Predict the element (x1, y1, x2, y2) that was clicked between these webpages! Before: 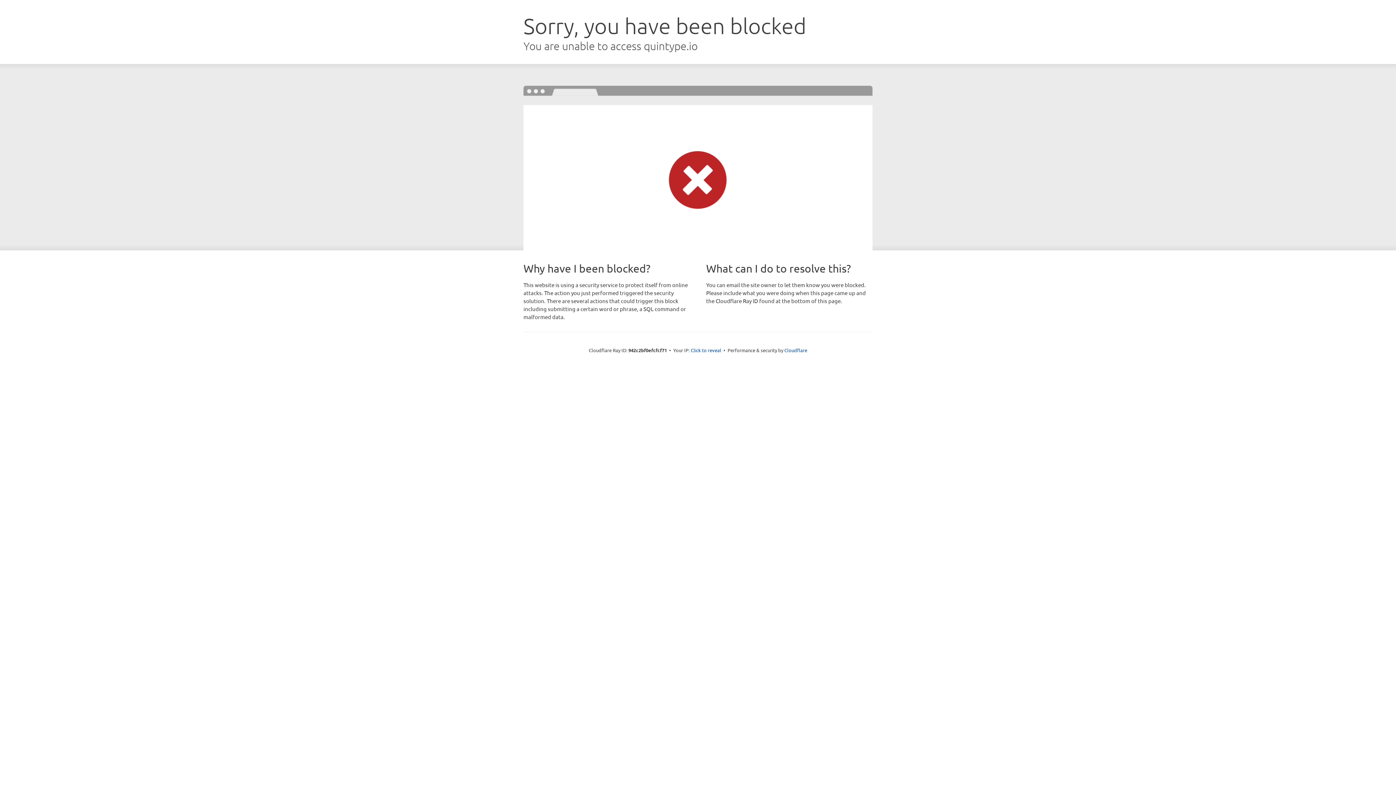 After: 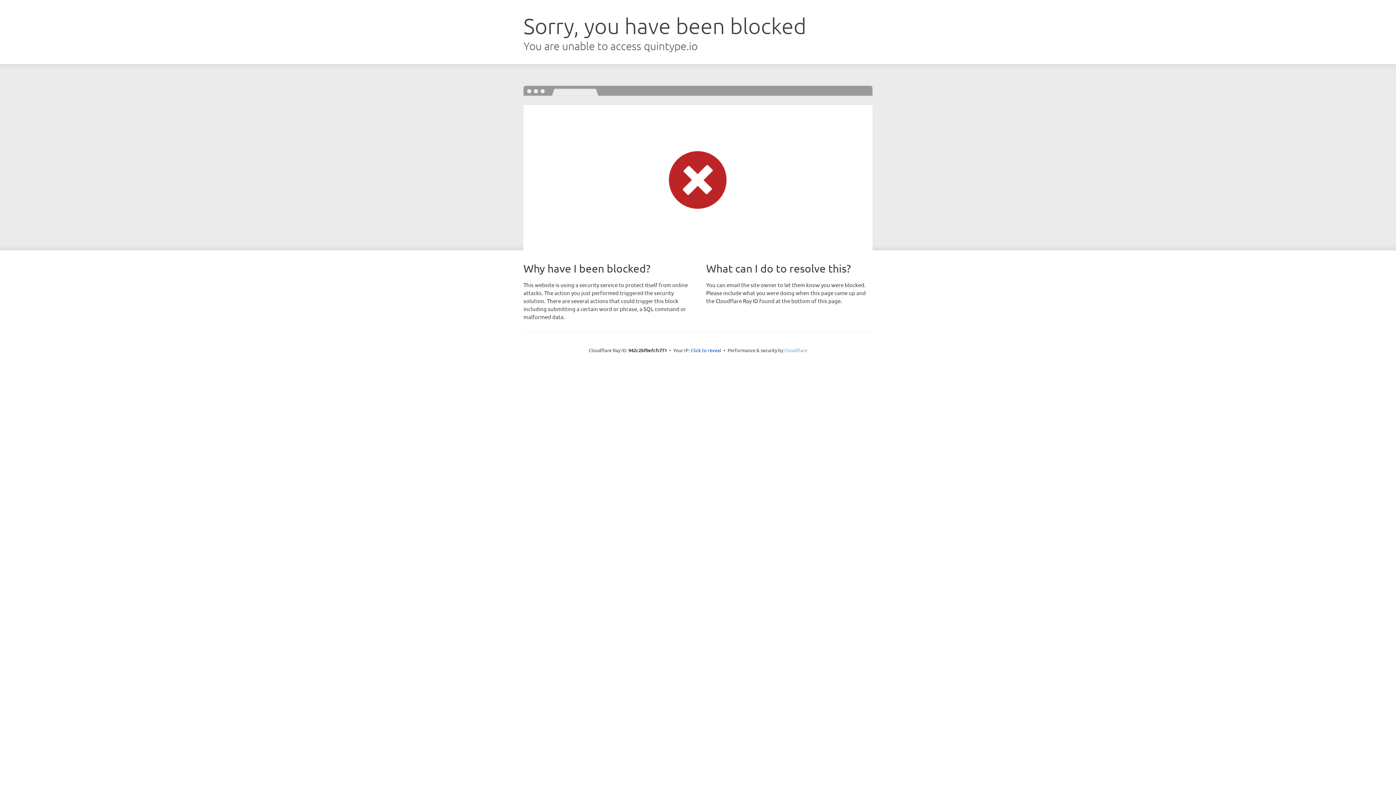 Action: label: Cloudflare bbox: (784, 347, 807, 353)